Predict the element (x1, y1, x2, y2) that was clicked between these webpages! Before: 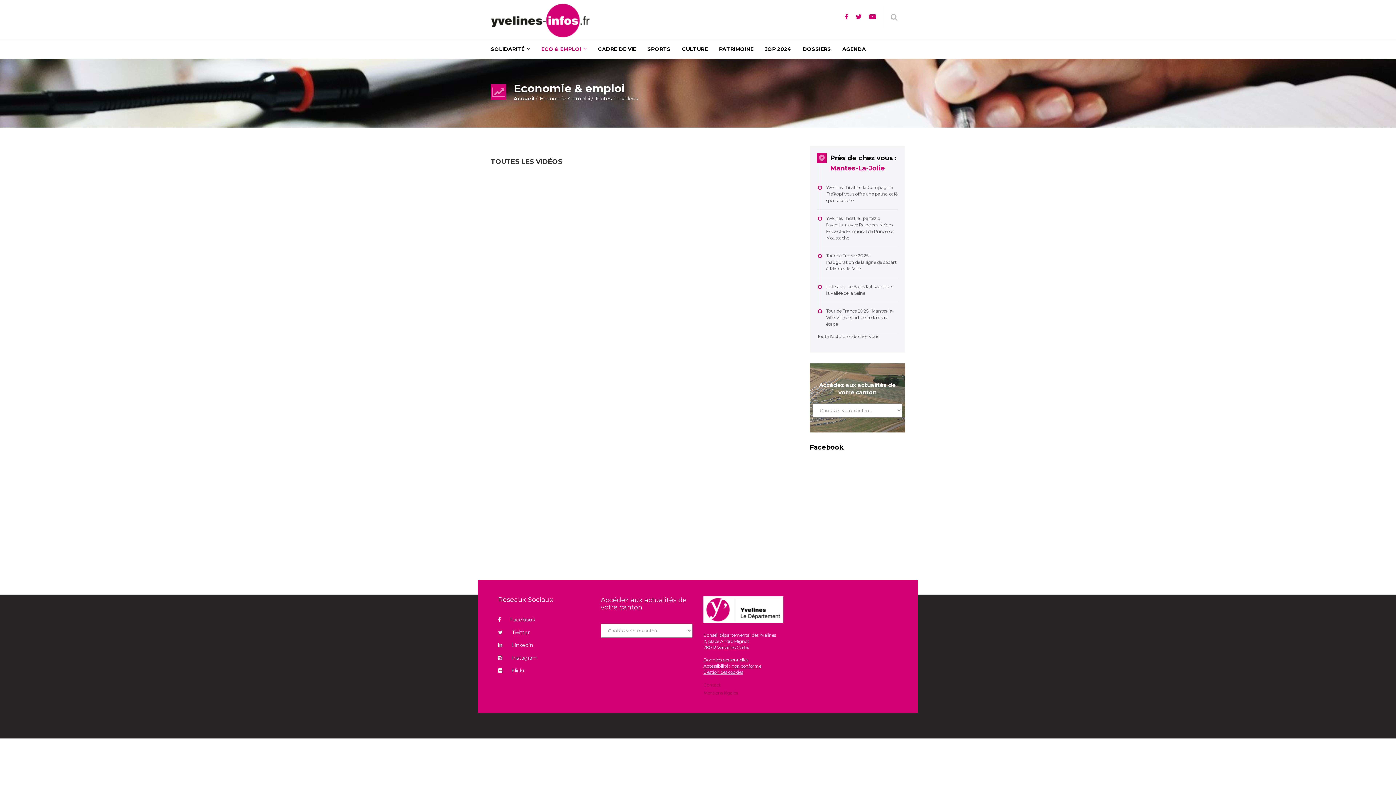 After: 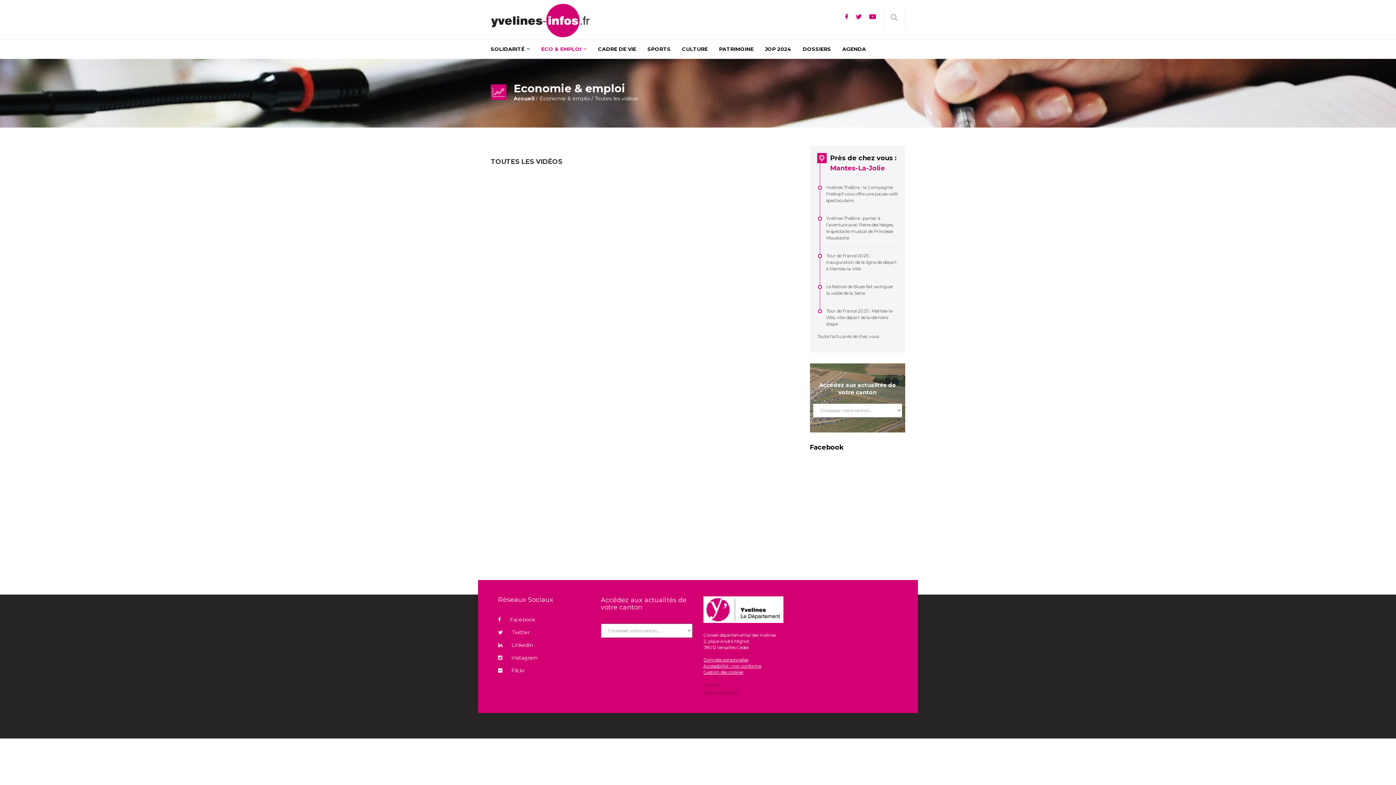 Action: bbox: (869, 14, 876, 21)